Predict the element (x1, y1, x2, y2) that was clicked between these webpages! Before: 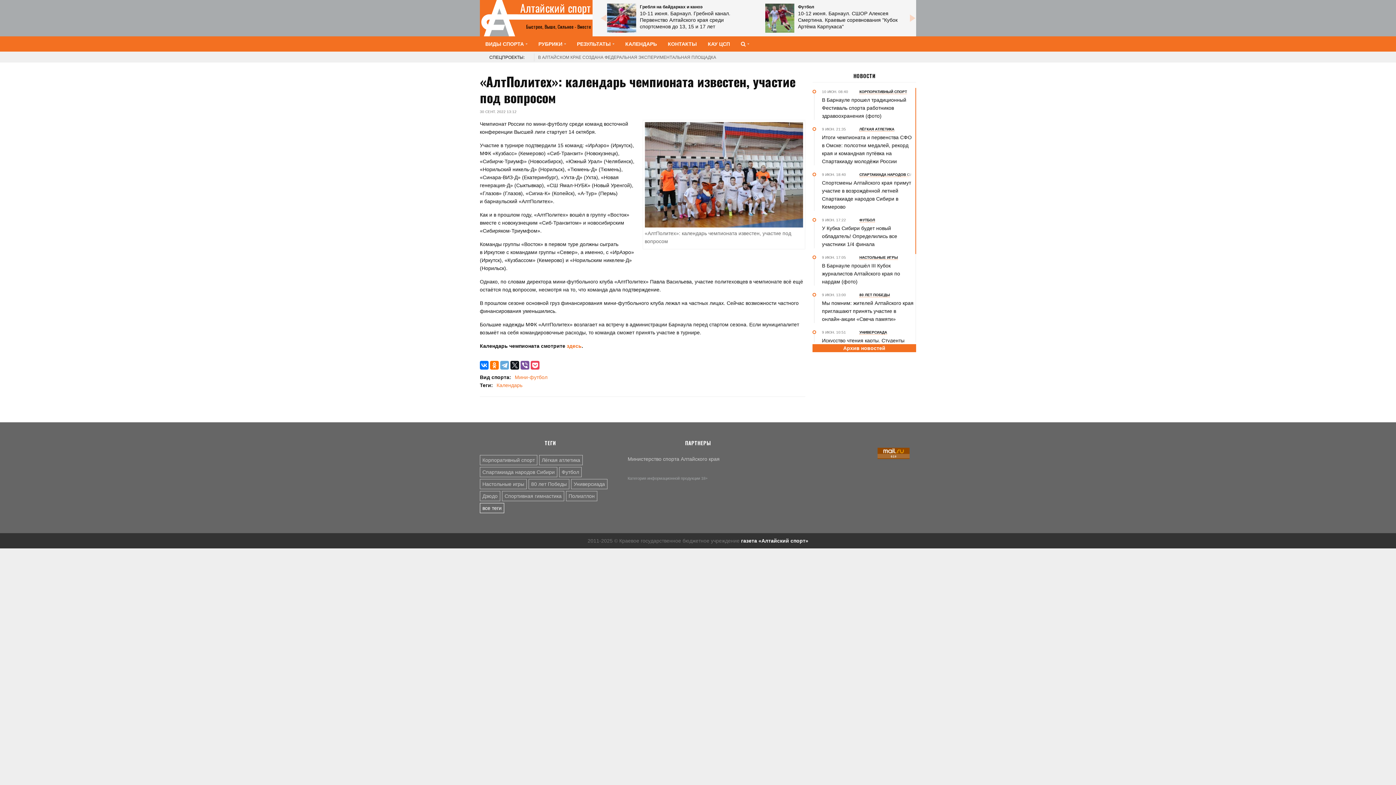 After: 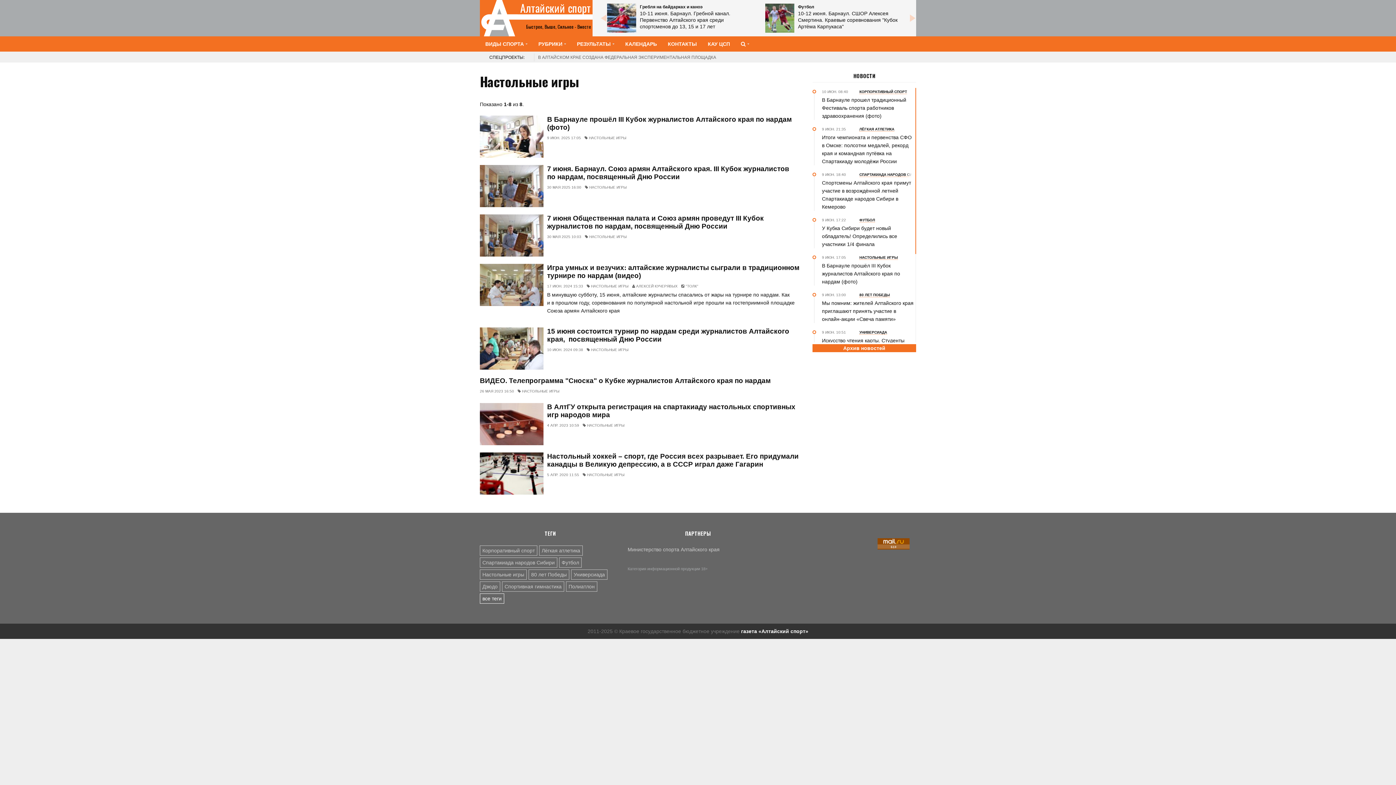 Action: label: Настольные игры bbox: (480, 479, 526, 489)